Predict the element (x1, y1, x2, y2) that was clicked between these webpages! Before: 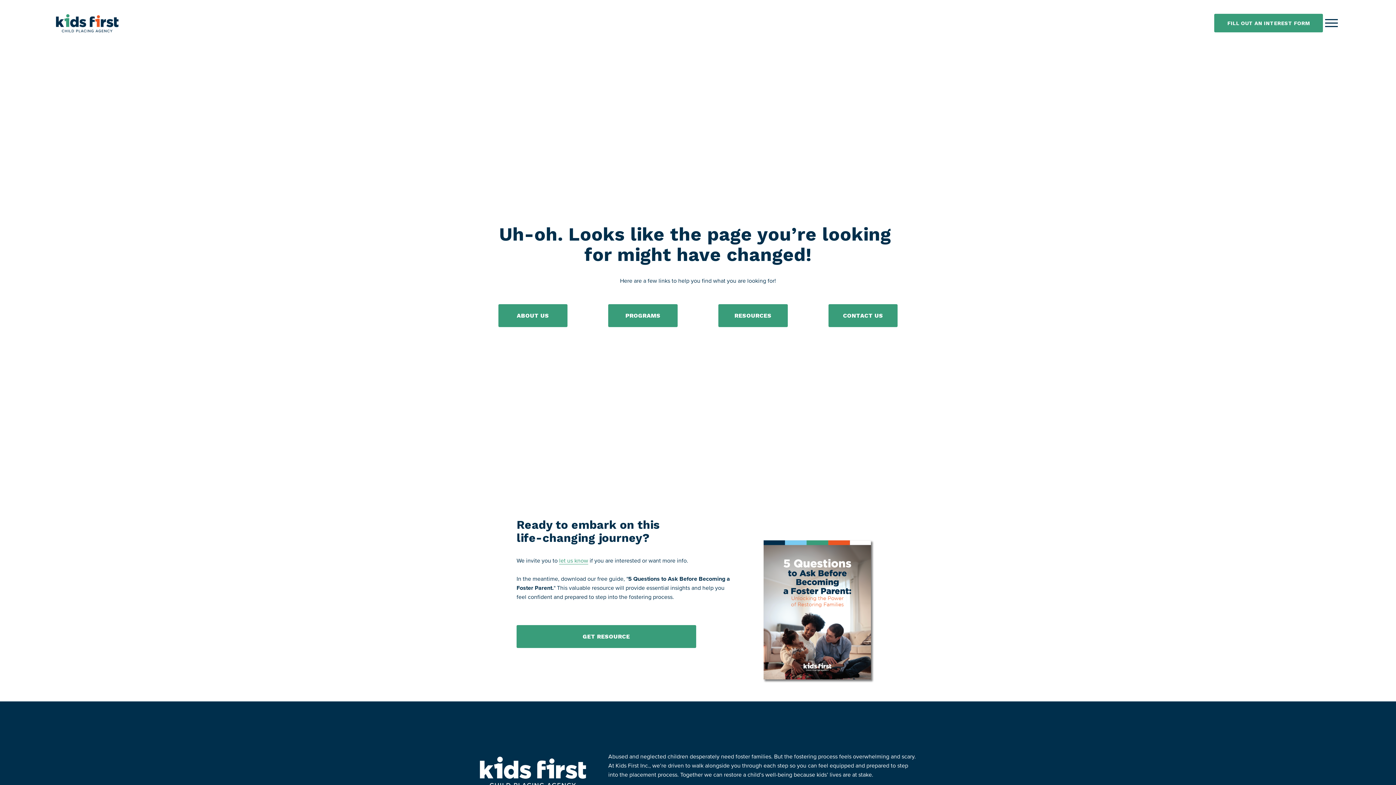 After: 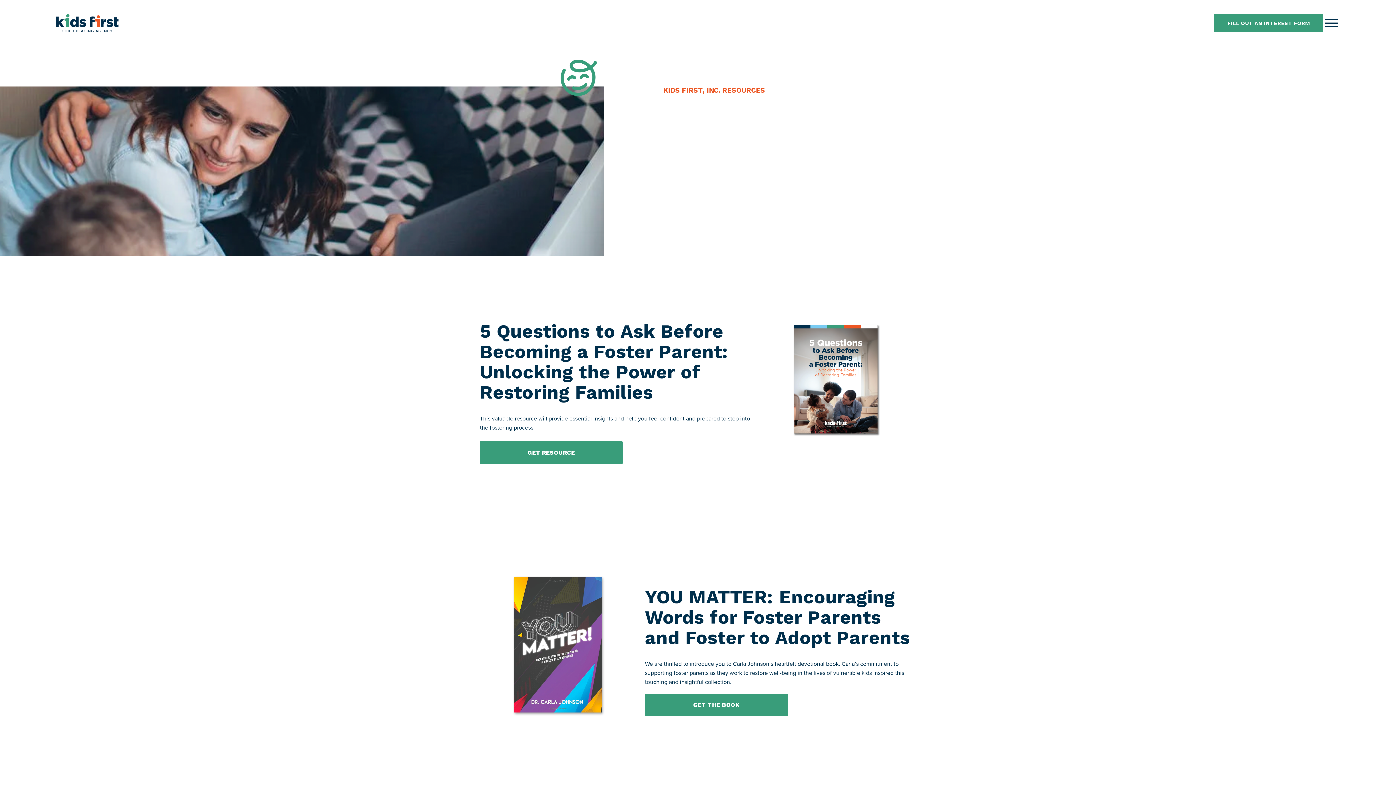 Action: label: RESOURCES bbox: (718, 304, 787, 327)